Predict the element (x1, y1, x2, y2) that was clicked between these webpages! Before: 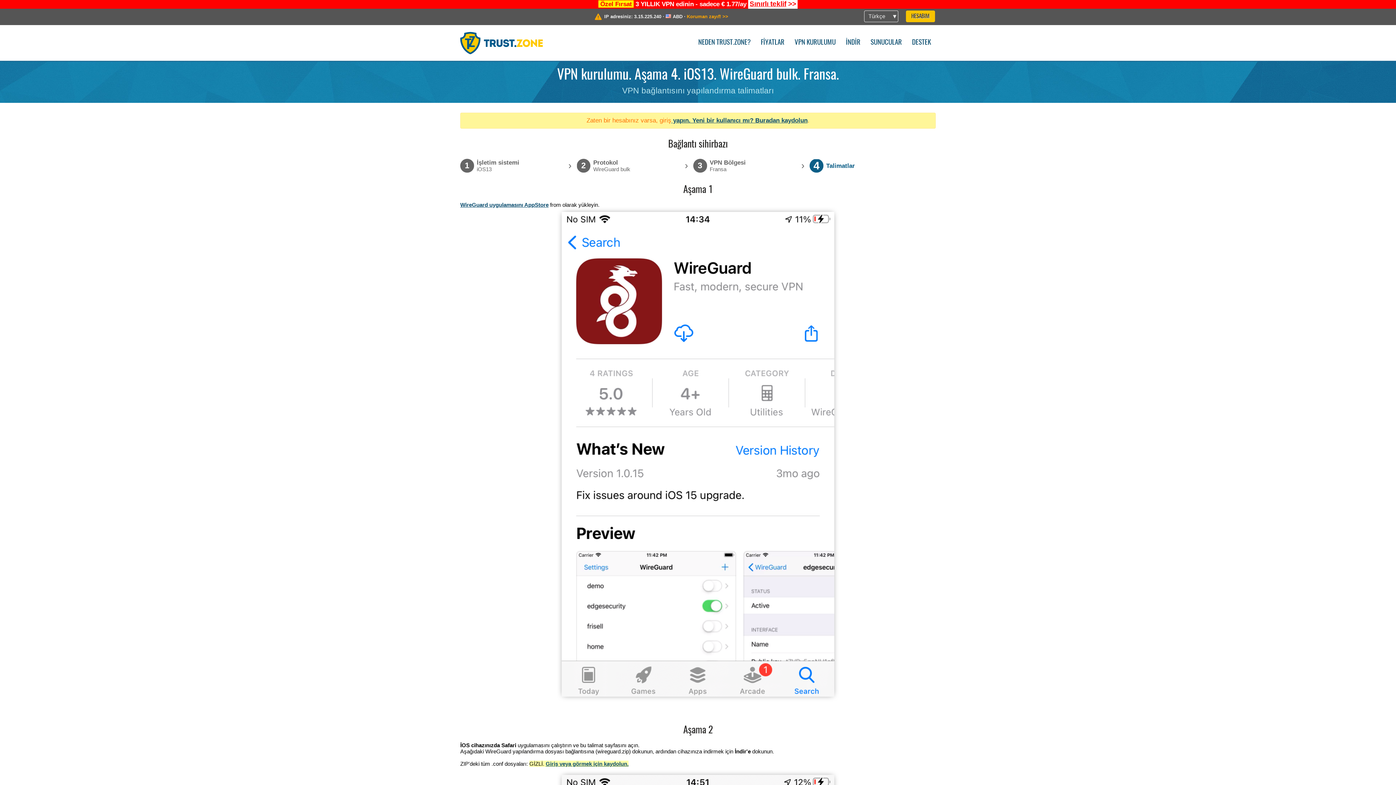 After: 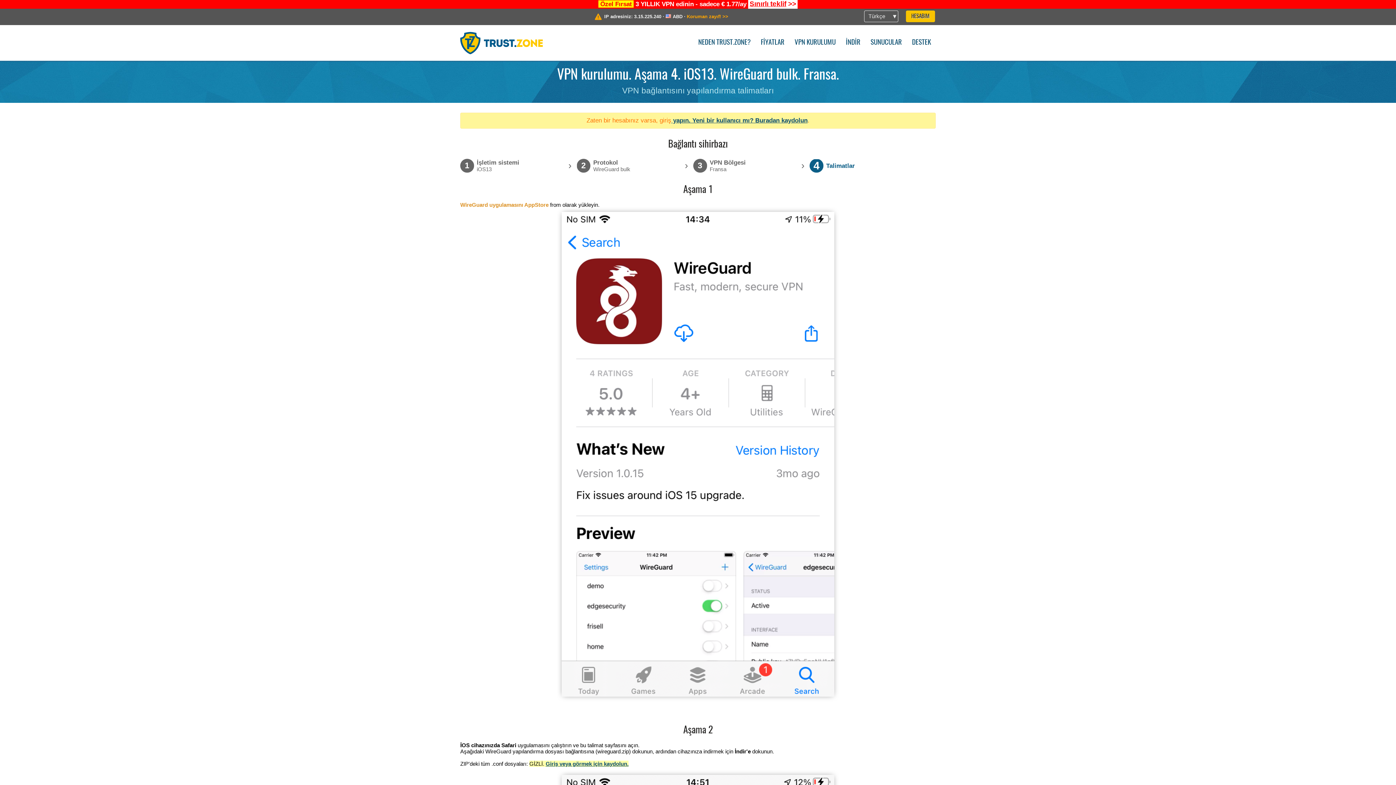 Action: bbox: (460, 201, 548, 207) label: WireGuard uygulamasını AppStore